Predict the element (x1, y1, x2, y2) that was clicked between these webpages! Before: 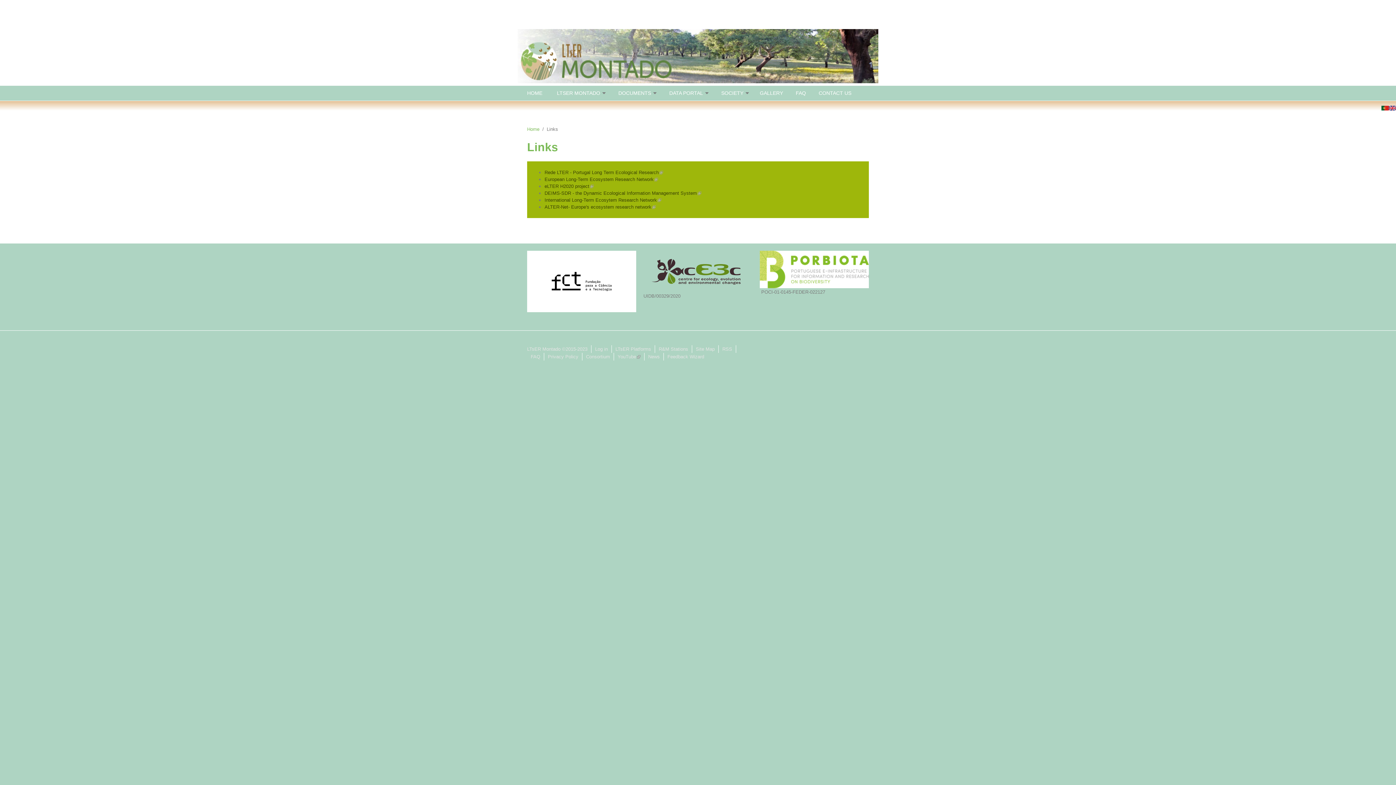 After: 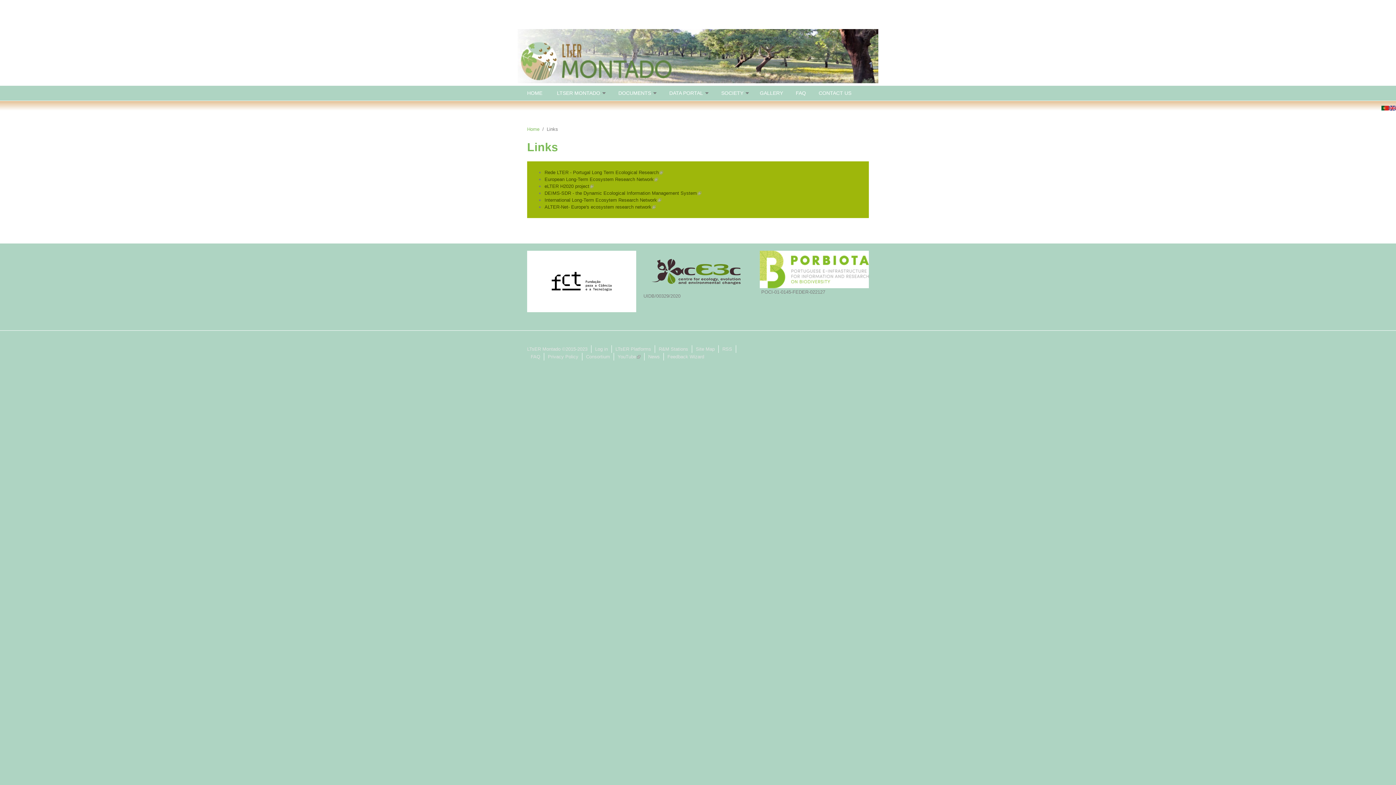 Action: bbox: (544, 169, 663, 175) label: Rede LTER - Portugal Long Term Ecological Research
(link is external)